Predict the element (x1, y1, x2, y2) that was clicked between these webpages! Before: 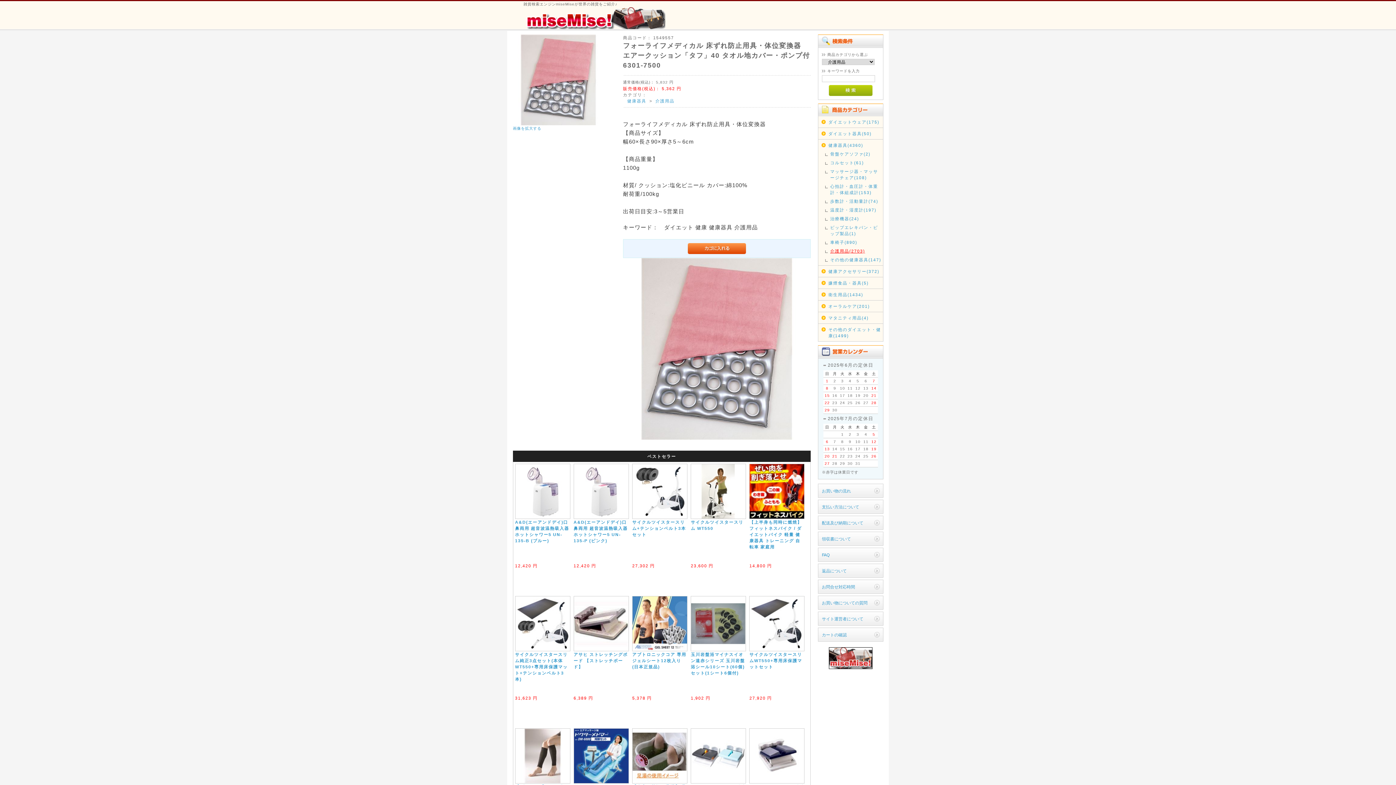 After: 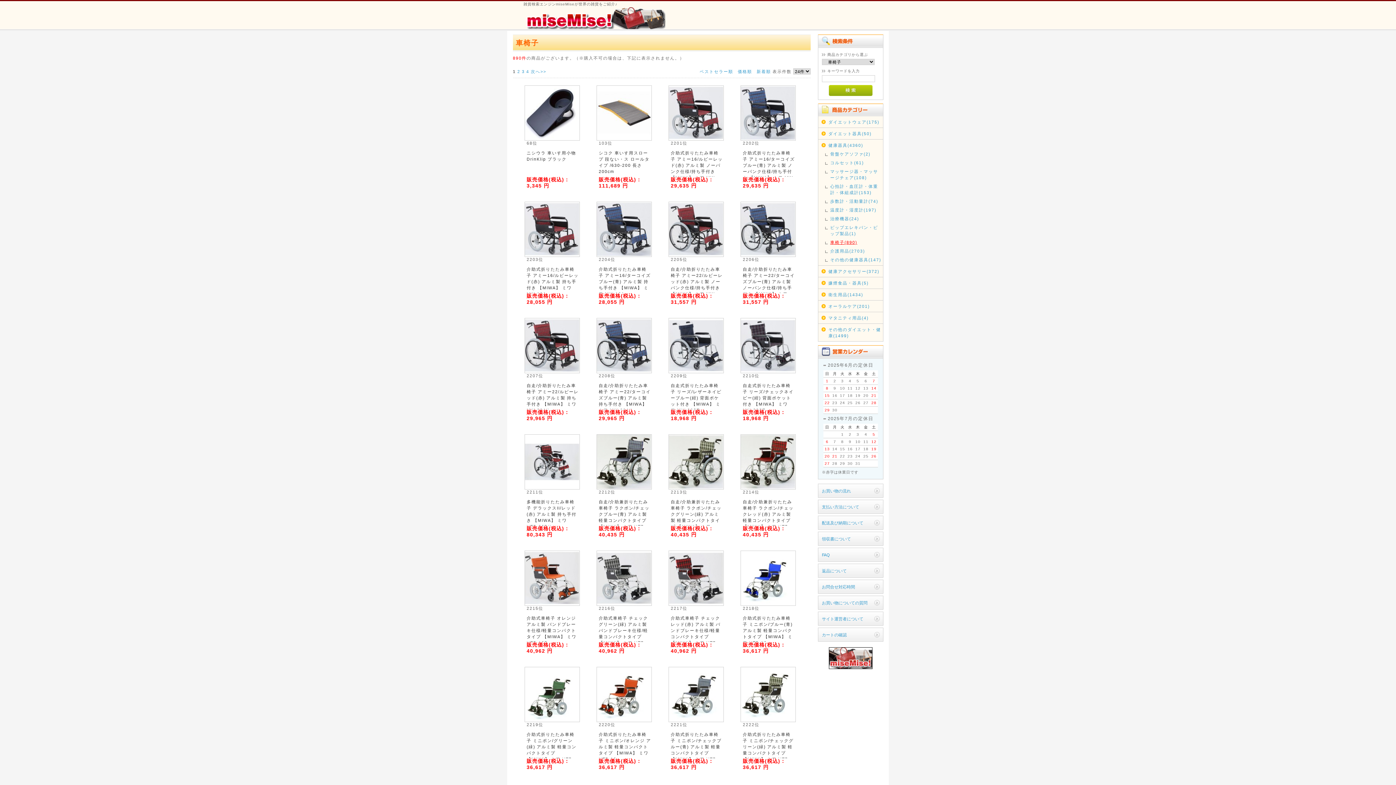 Action: bbox: (830, 239, 882, 245) label: 車椅子(890)